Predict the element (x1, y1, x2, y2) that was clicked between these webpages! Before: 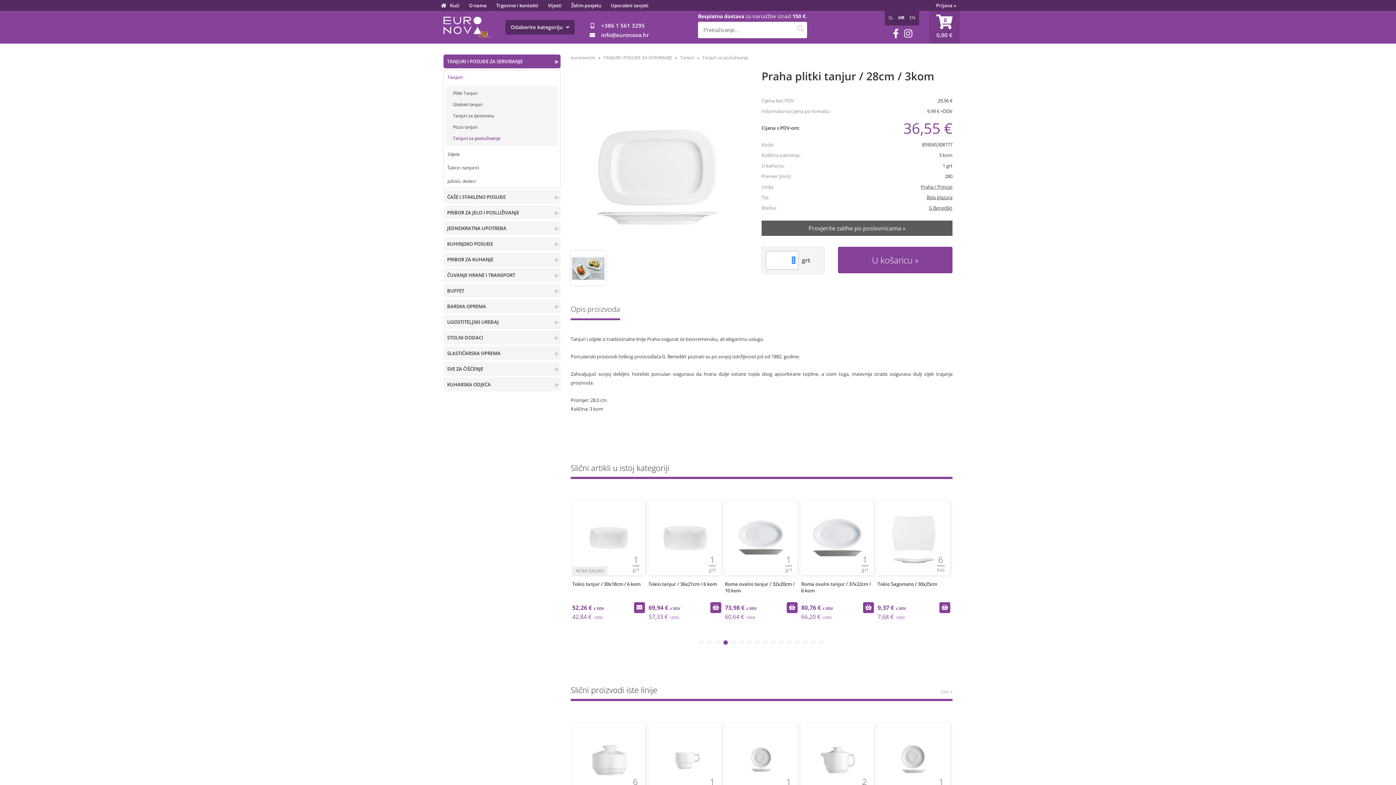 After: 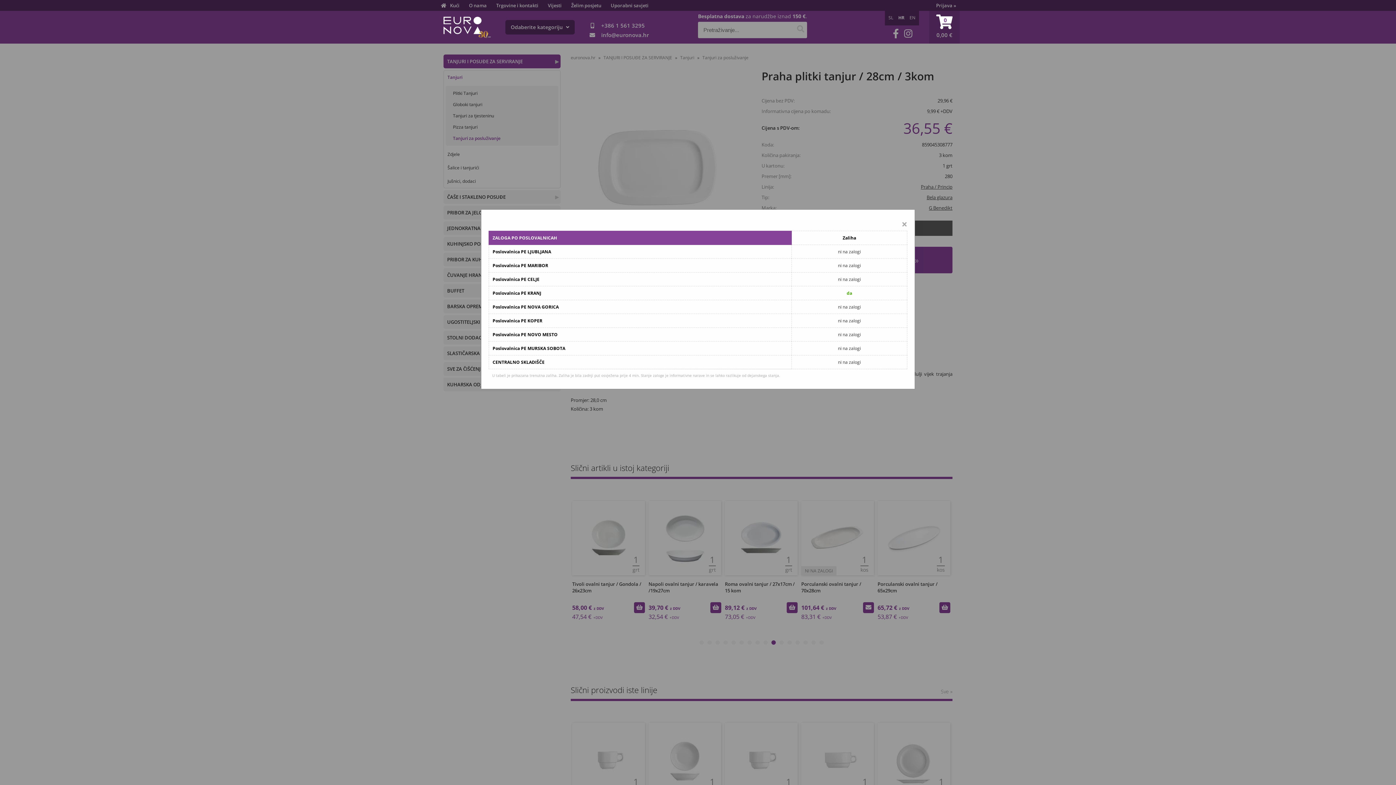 Action: bbox: (761, 220, 952, 236) label: Provjerite zalihe po poslovnicama »